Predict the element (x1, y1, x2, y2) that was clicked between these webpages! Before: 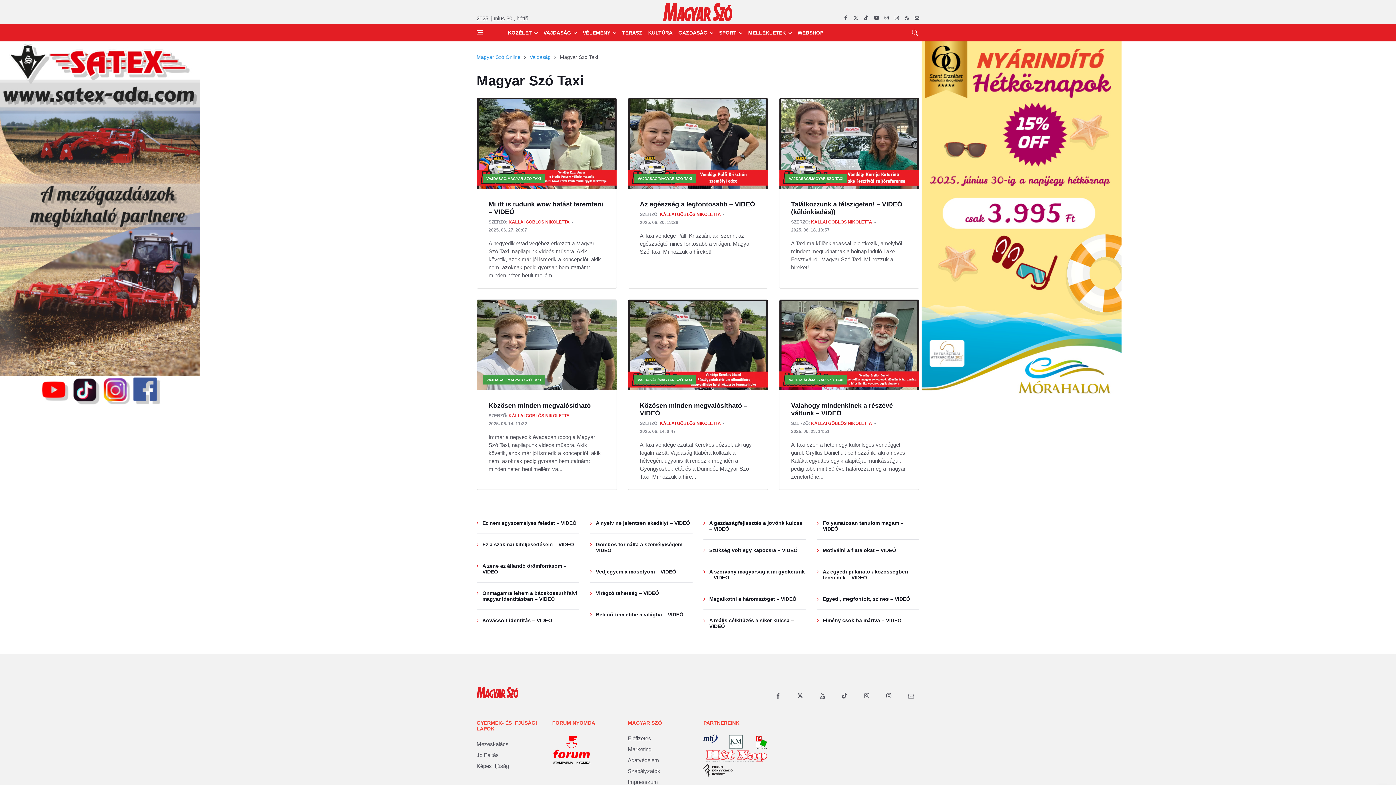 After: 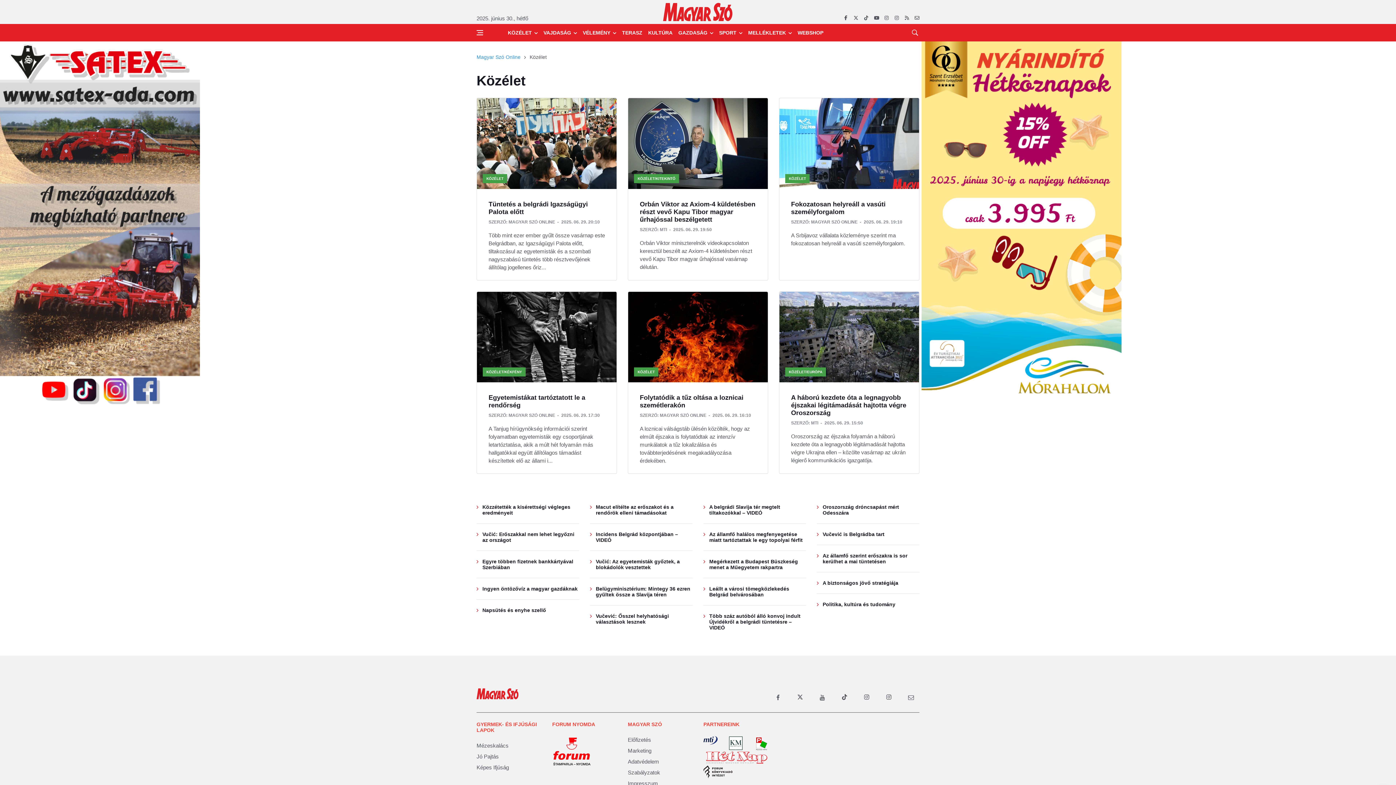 Action: bbox: (505, 24, 540, 41) label: KÖZÉLET